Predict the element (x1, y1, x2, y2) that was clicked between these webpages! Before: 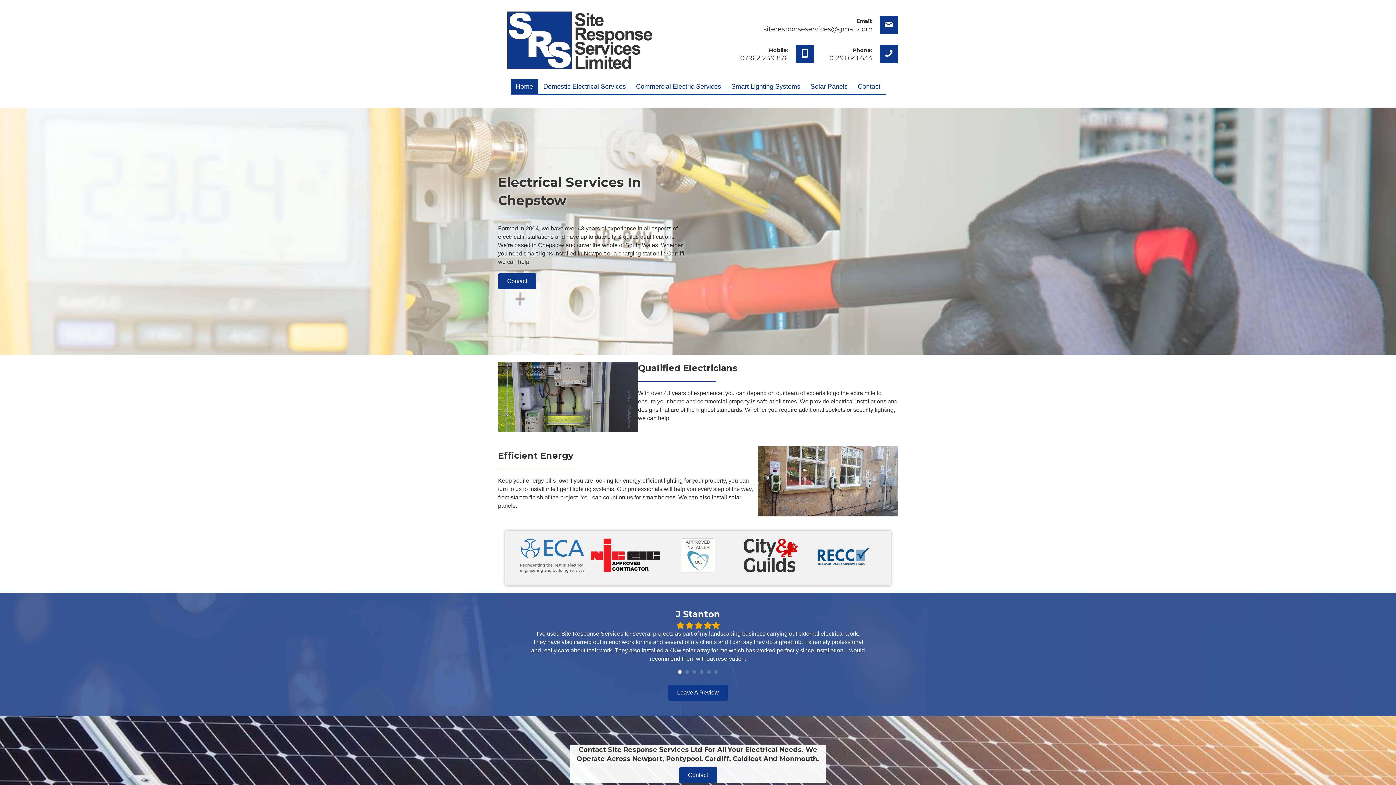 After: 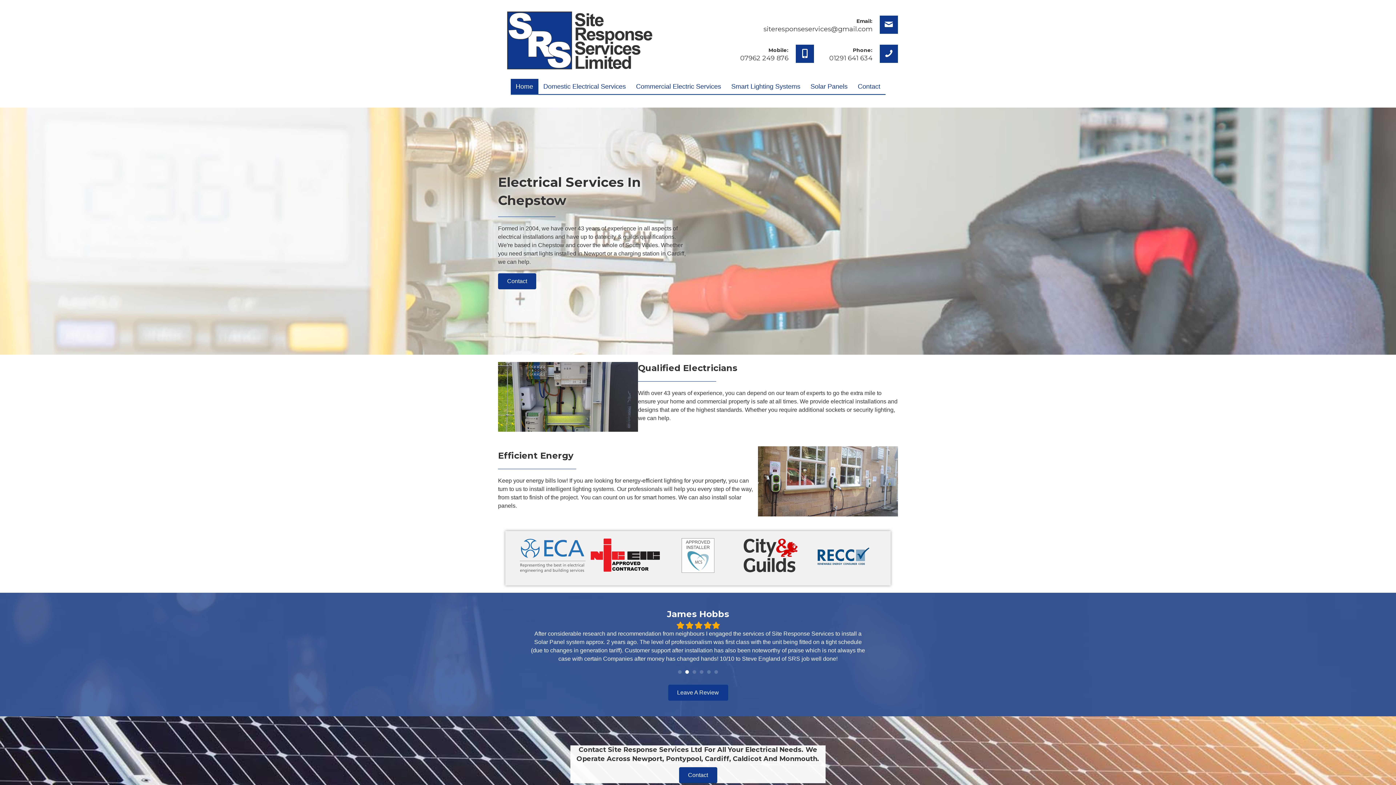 Action: bbox: (685, 670, 689, 674) label: 2